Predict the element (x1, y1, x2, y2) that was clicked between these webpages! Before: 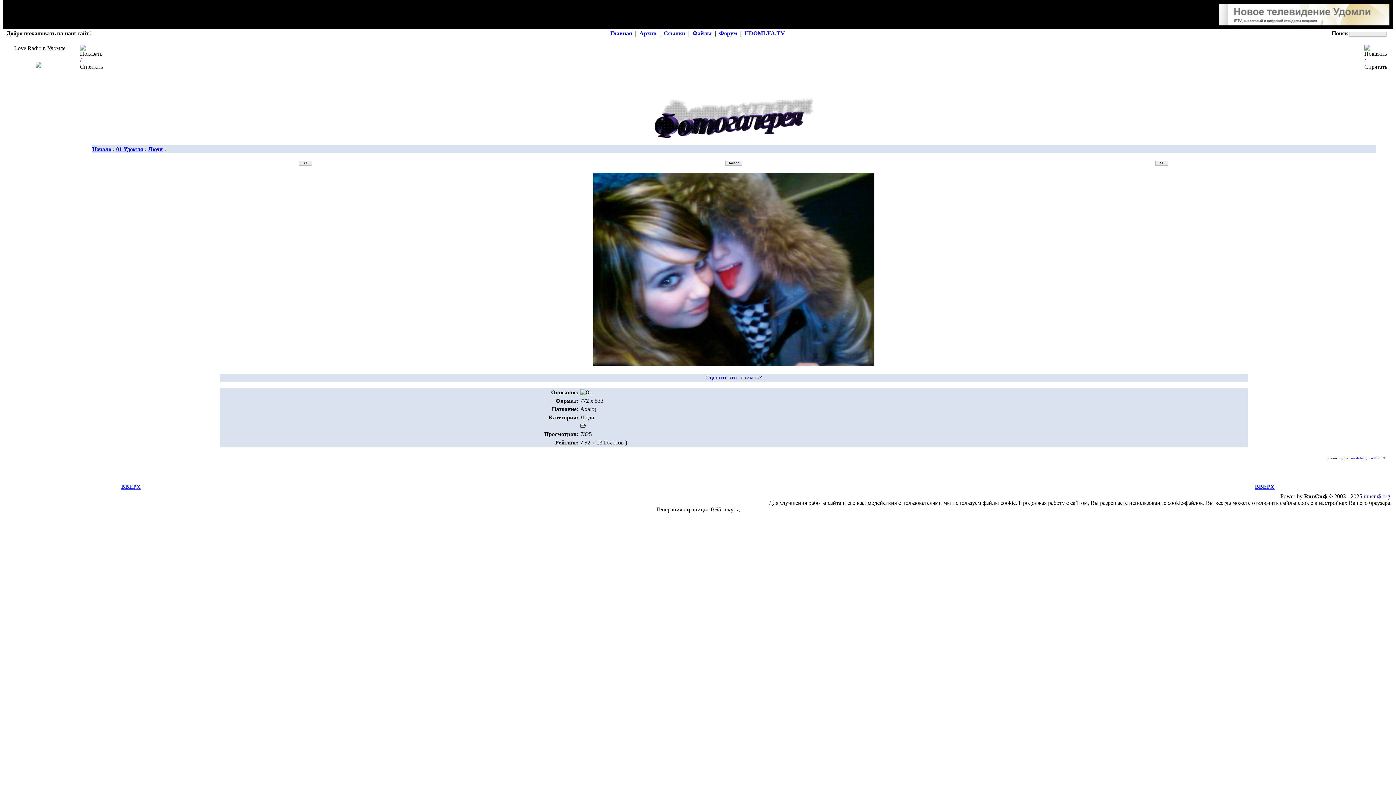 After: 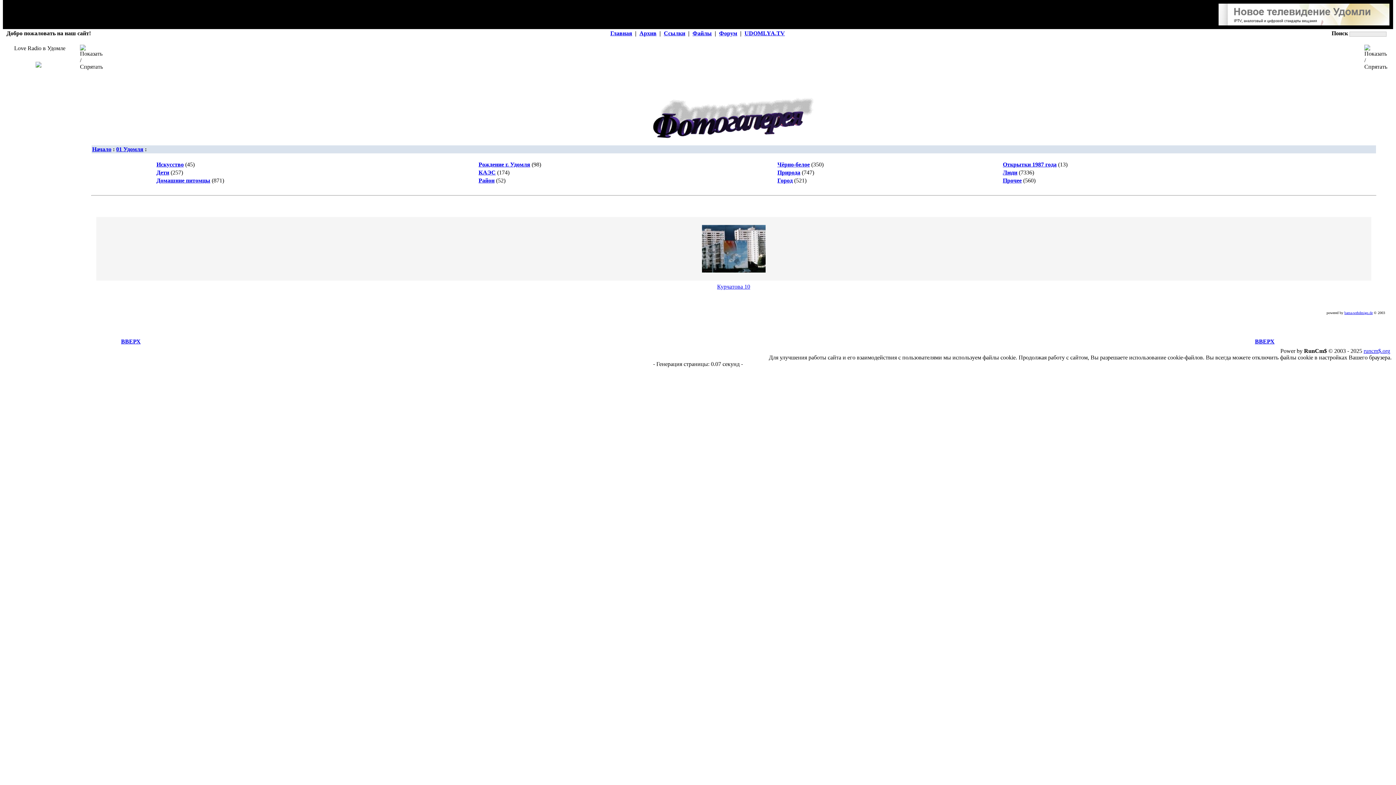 Action: label: 01 Удомля bbox: (116, 146, 143, 152)